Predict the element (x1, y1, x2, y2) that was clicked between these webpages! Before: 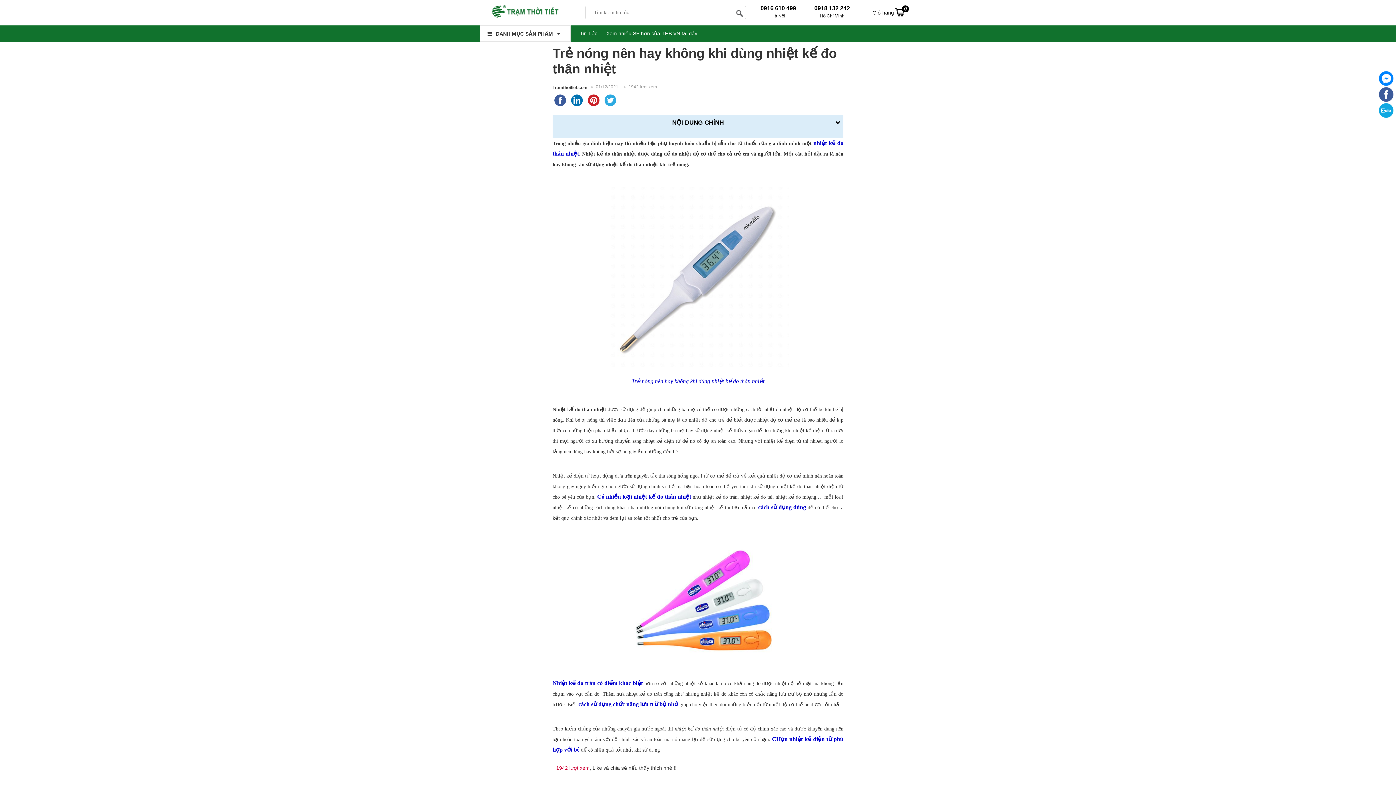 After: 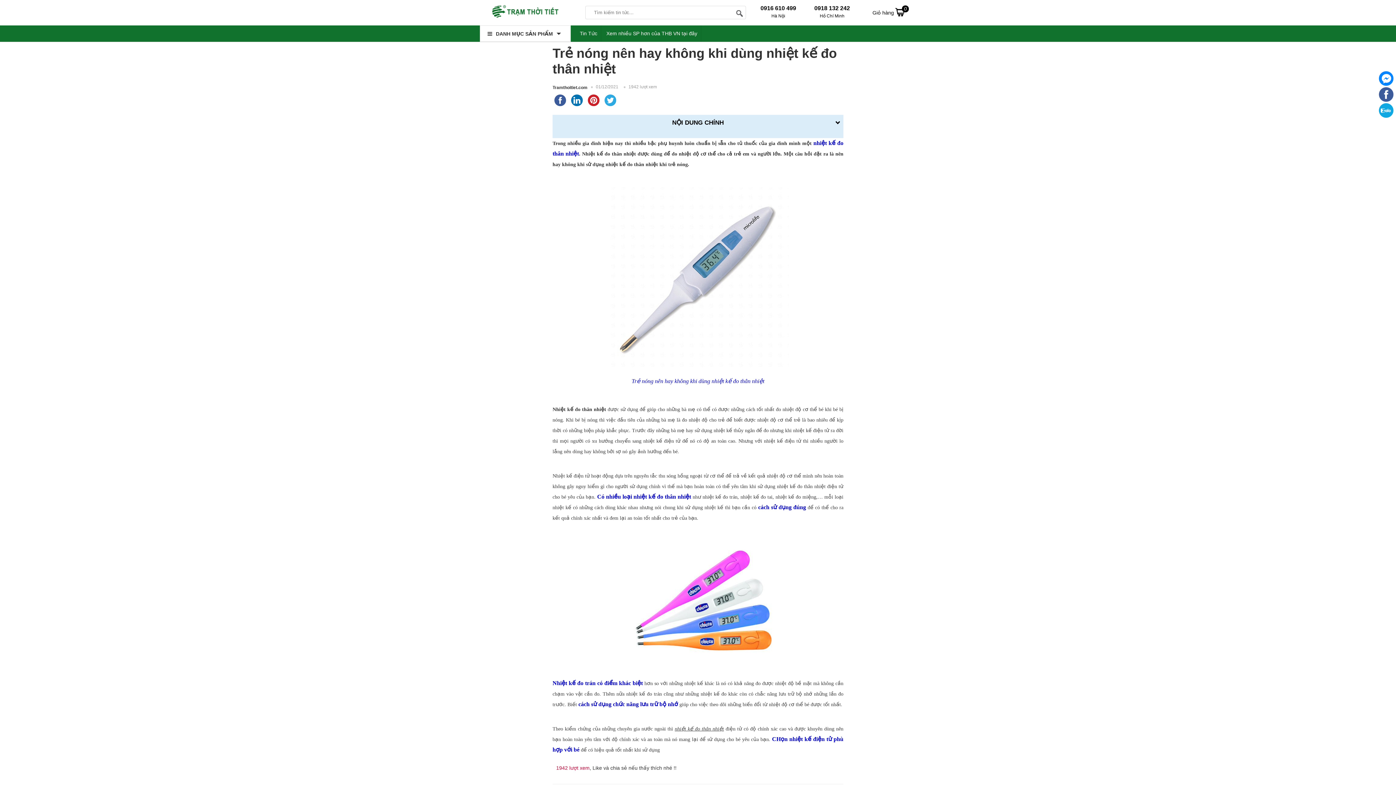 Action: bbox: (631, 378, 764, 384) label: Trẻ nóng nên hay không khi dùng nhiệt kế đo thân nhiệt